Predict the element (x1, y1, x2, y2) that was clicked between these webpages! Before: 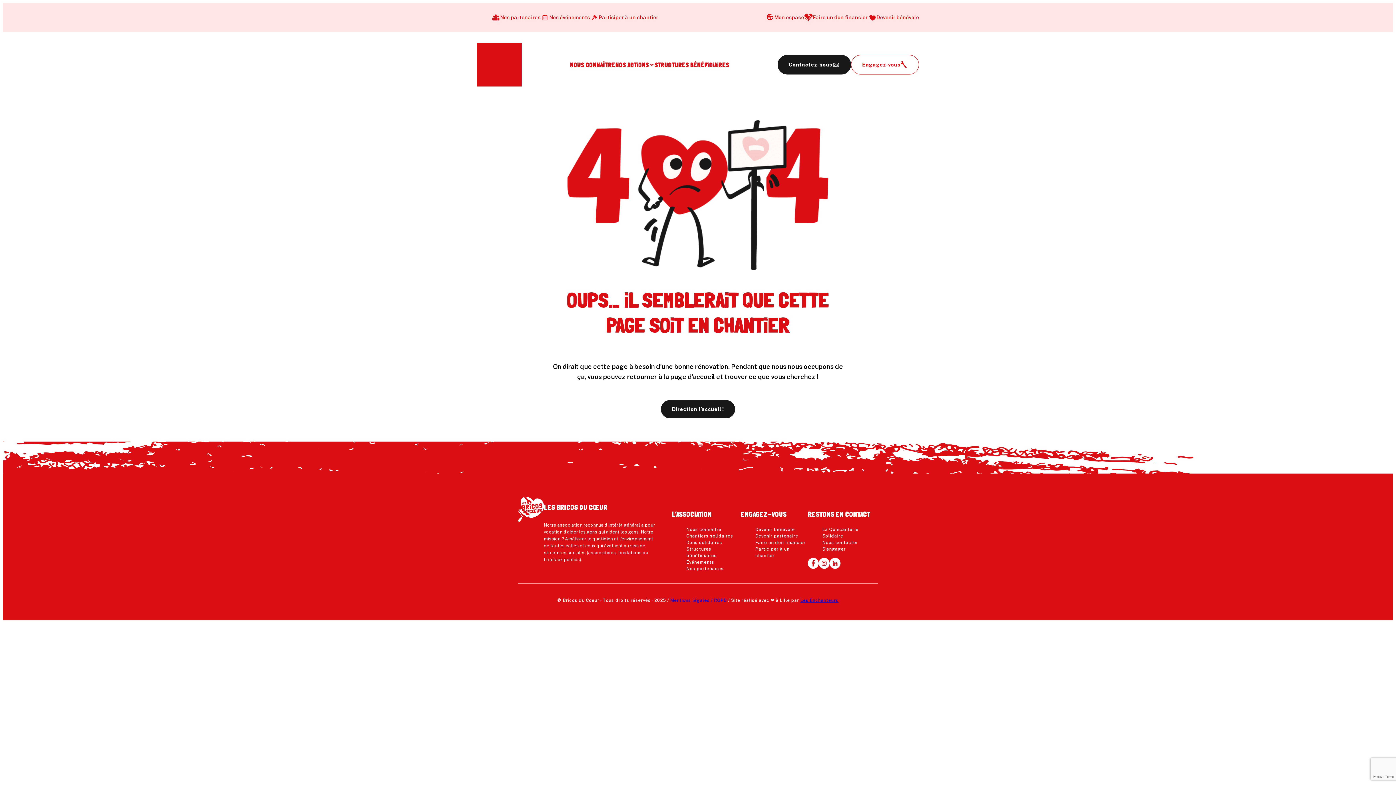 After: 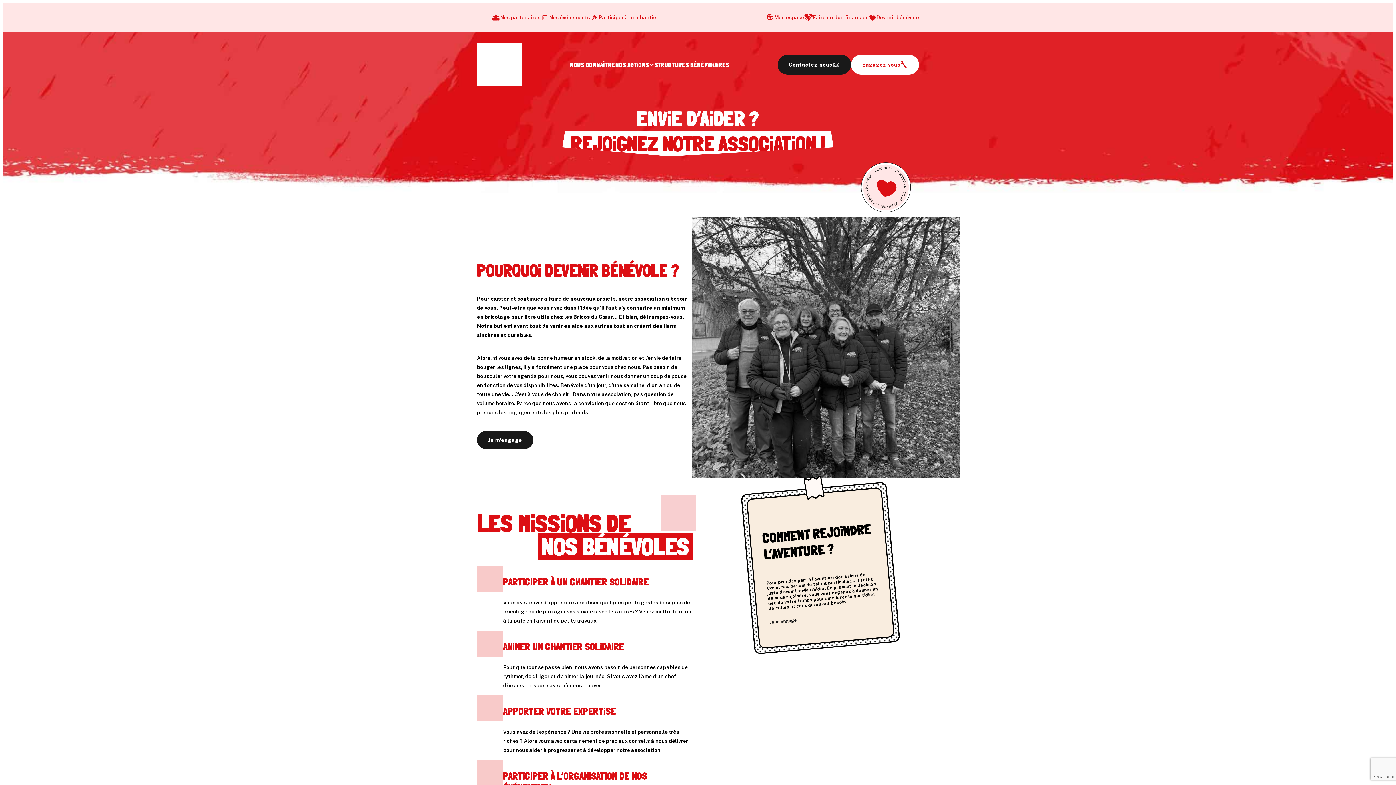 Action: bbox: (868, 13, 919, 21) label: Devenir bénévole